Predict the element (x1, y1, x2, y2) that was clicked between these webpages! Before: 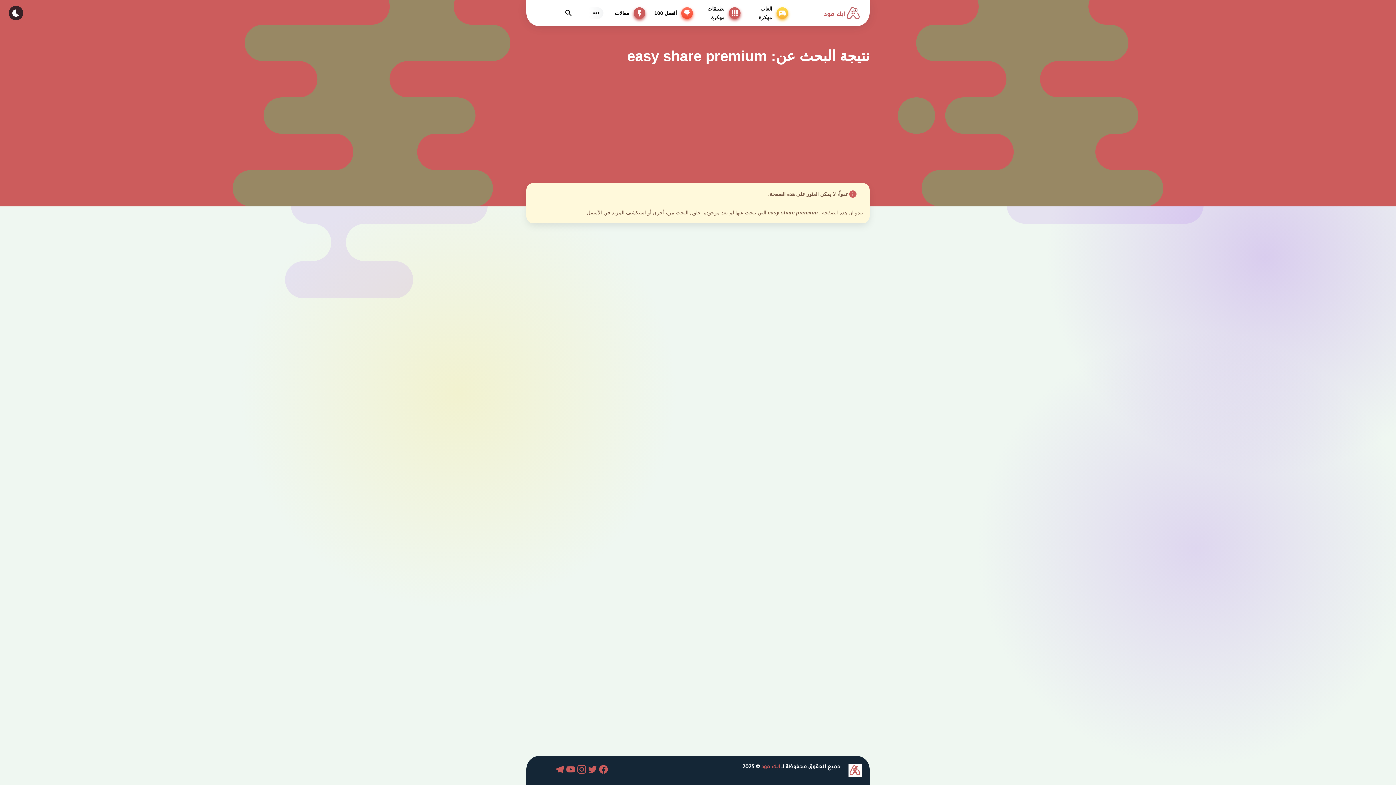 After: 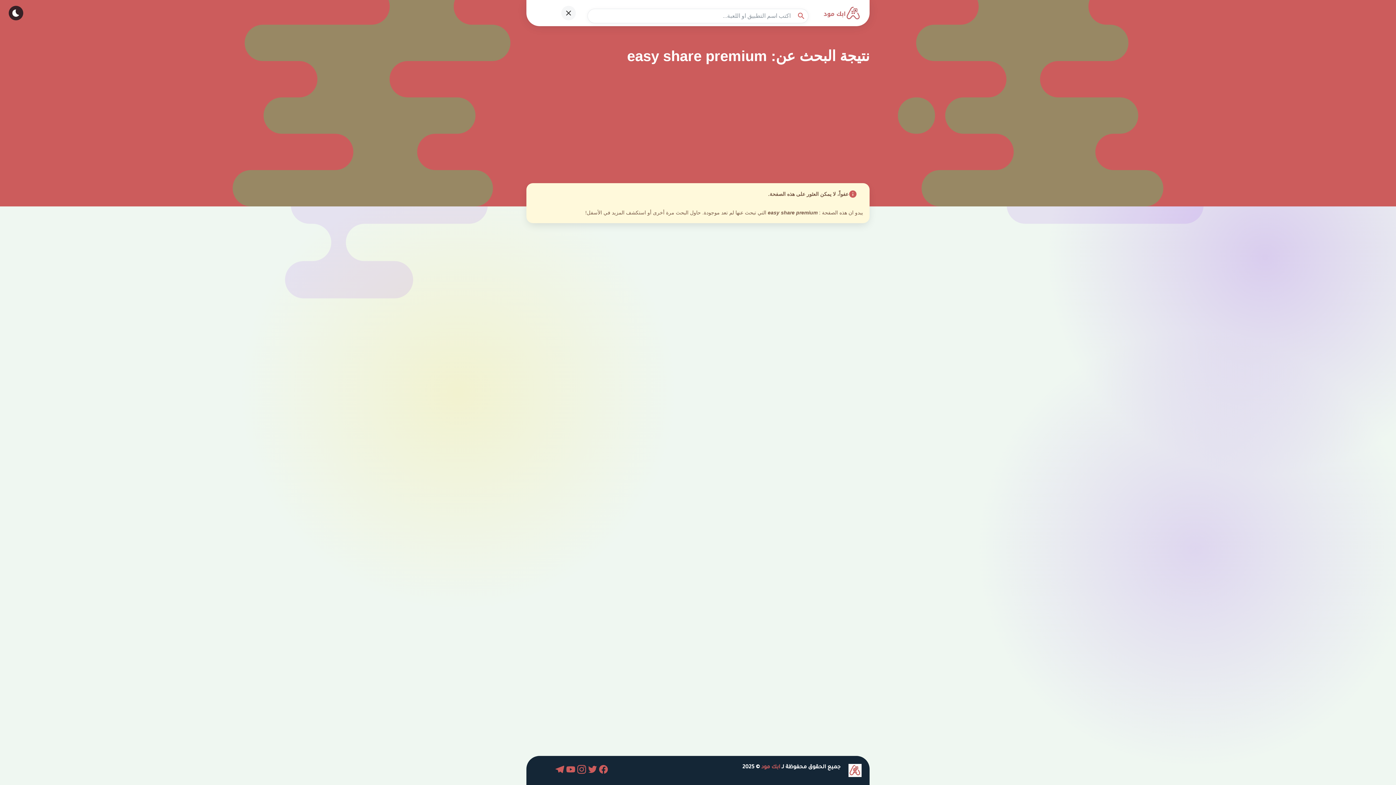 Action: label: Find bbox: (561, 5, 576, 20)